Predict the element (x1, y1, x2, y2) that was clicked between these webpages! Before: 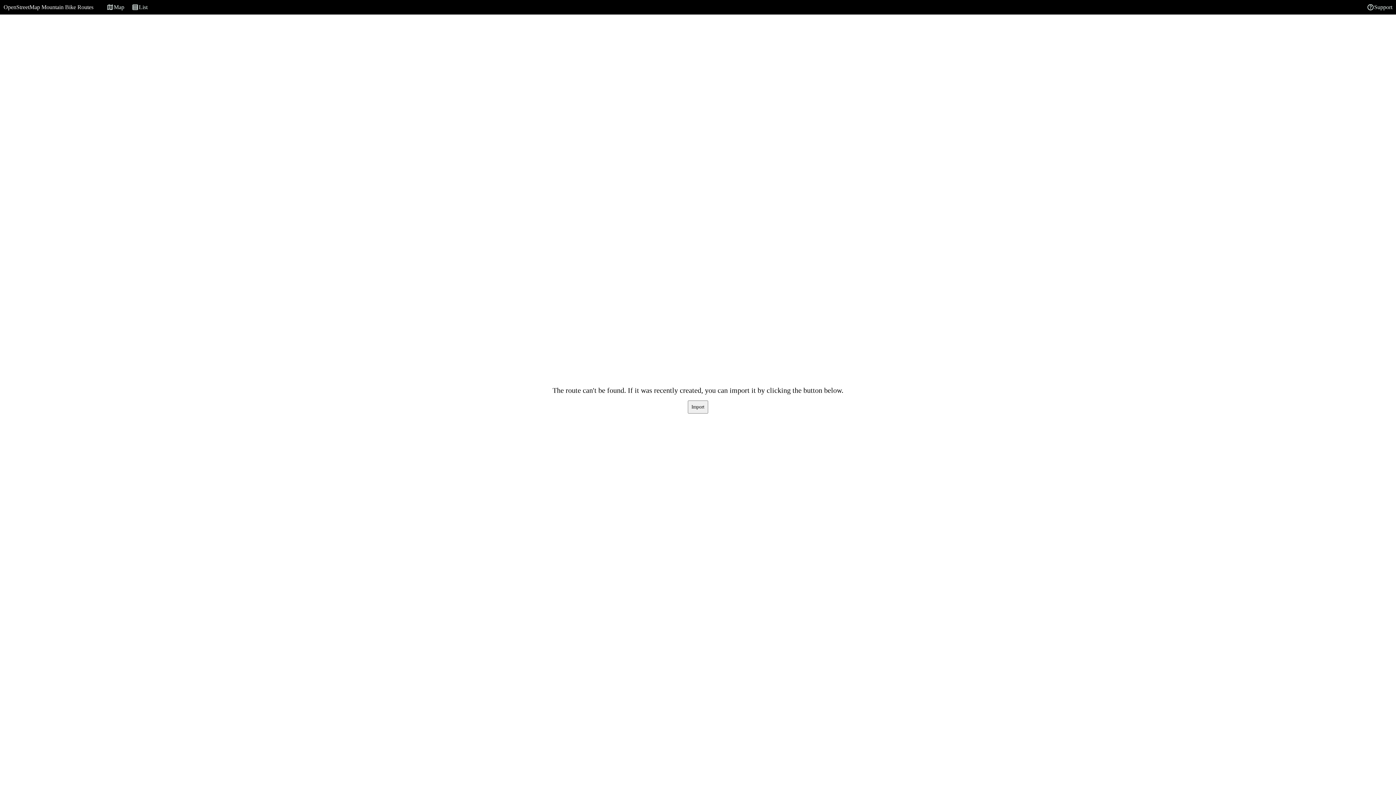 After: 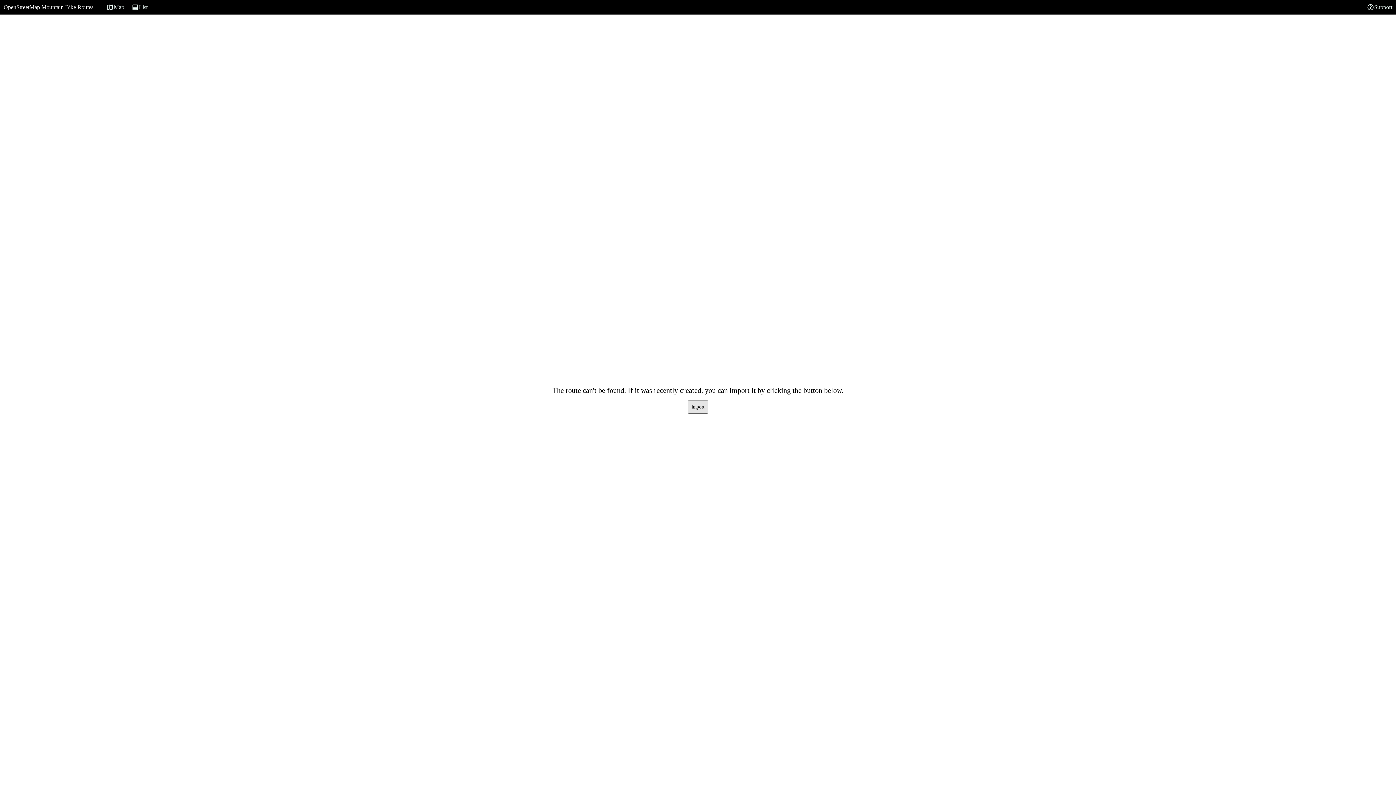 Action: bbox: (688, 400, 708, 413) label: Import